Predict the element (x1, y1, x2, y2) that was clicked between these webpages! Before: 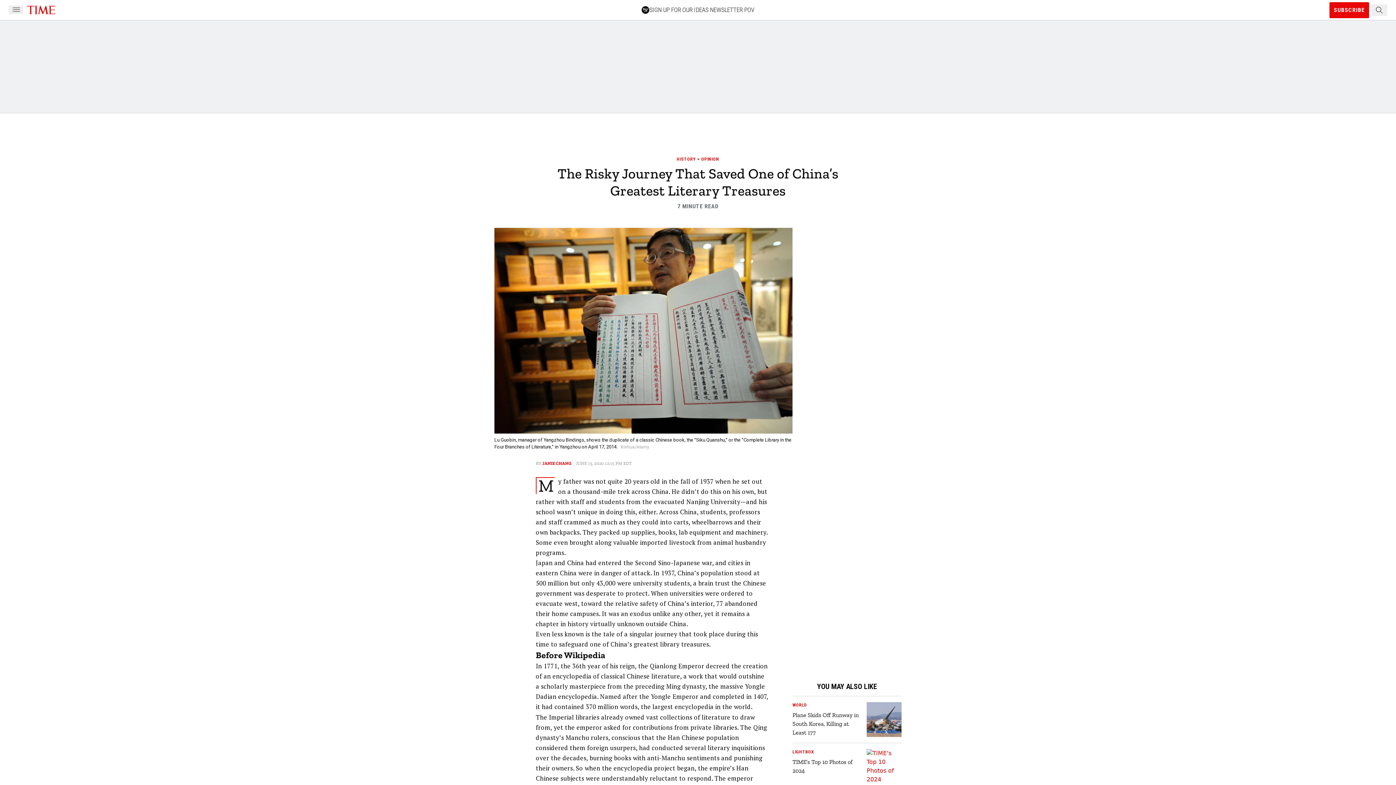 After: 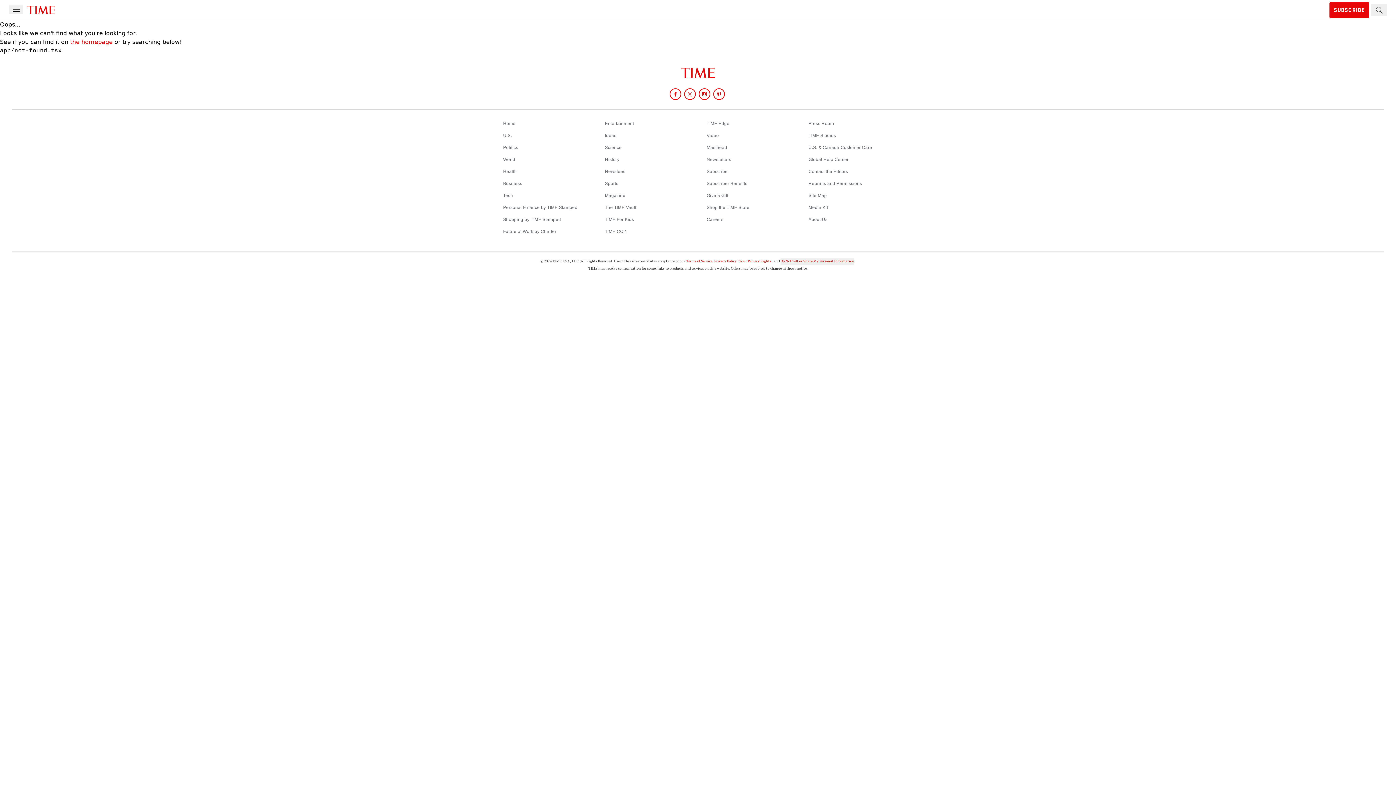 Action: bbox: (866, 702, 901, 737)